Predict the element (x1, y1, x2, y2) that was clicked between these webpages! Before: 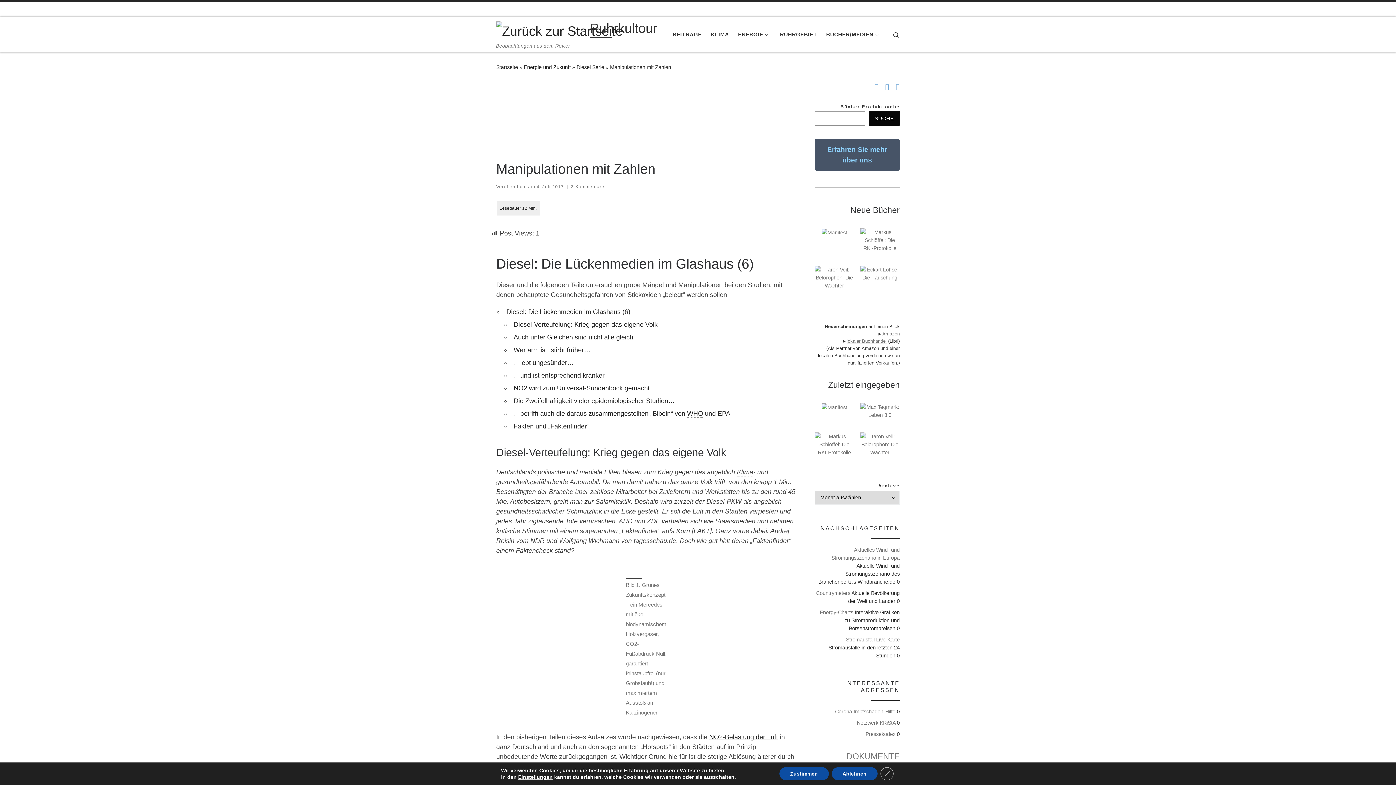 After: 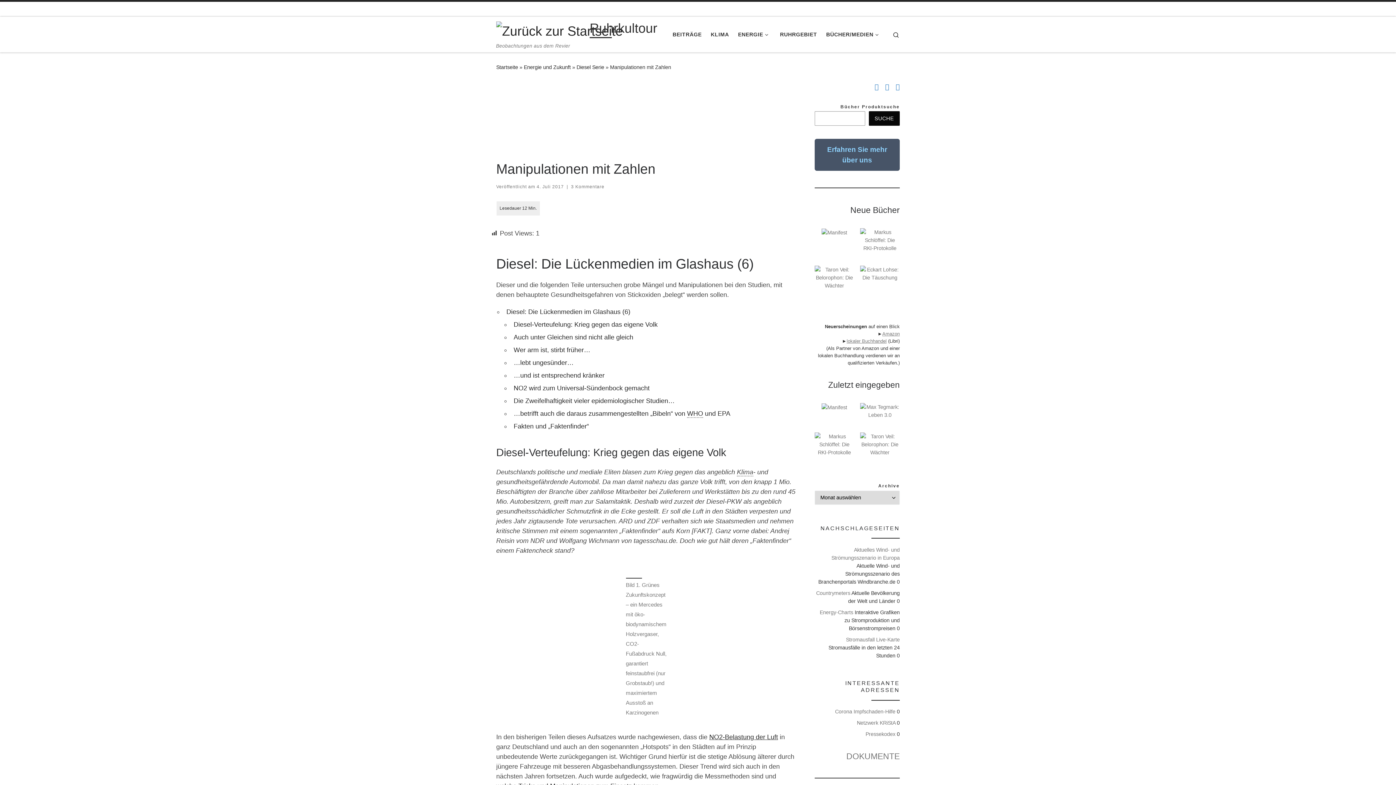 Action: label: GDPR Cookie-Banner schließen bbox: (880, 767, 893, 780)